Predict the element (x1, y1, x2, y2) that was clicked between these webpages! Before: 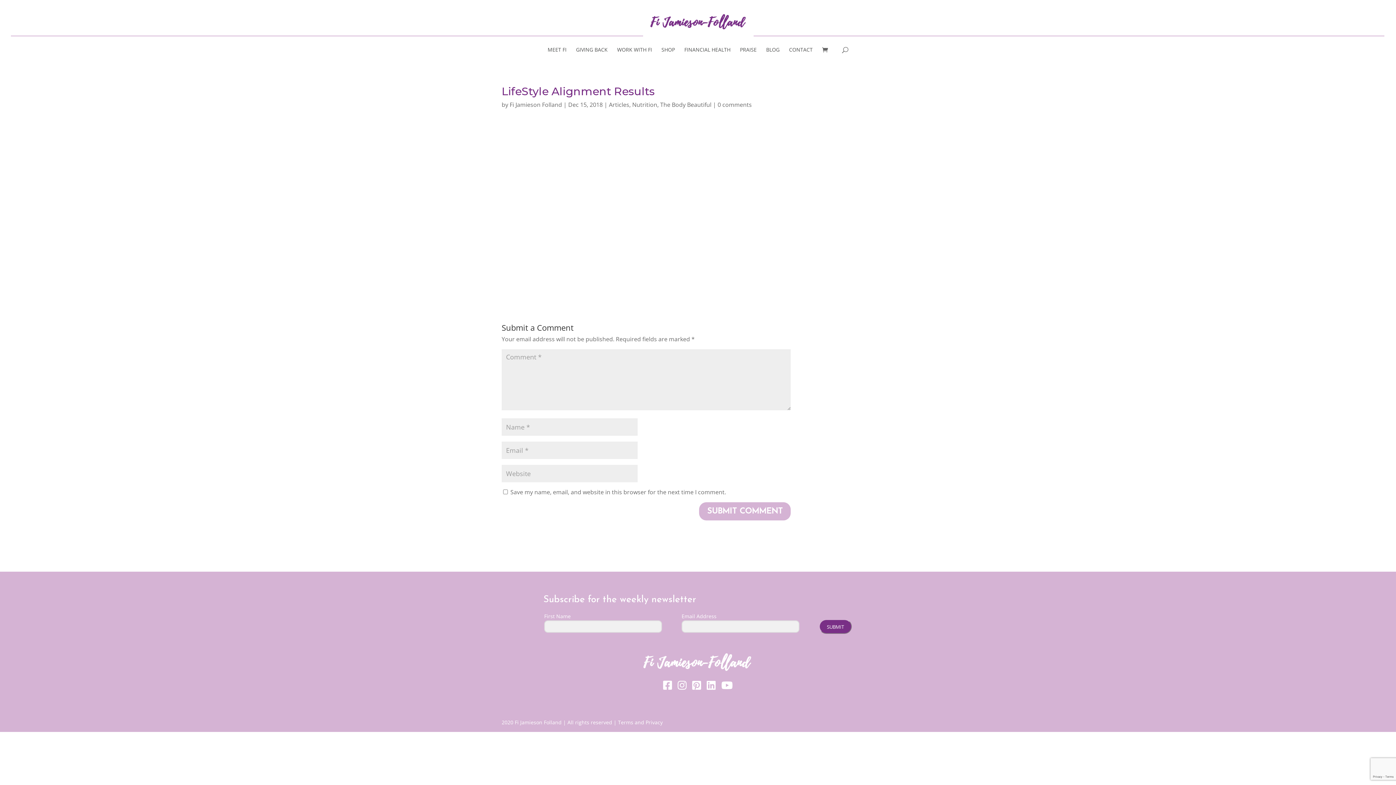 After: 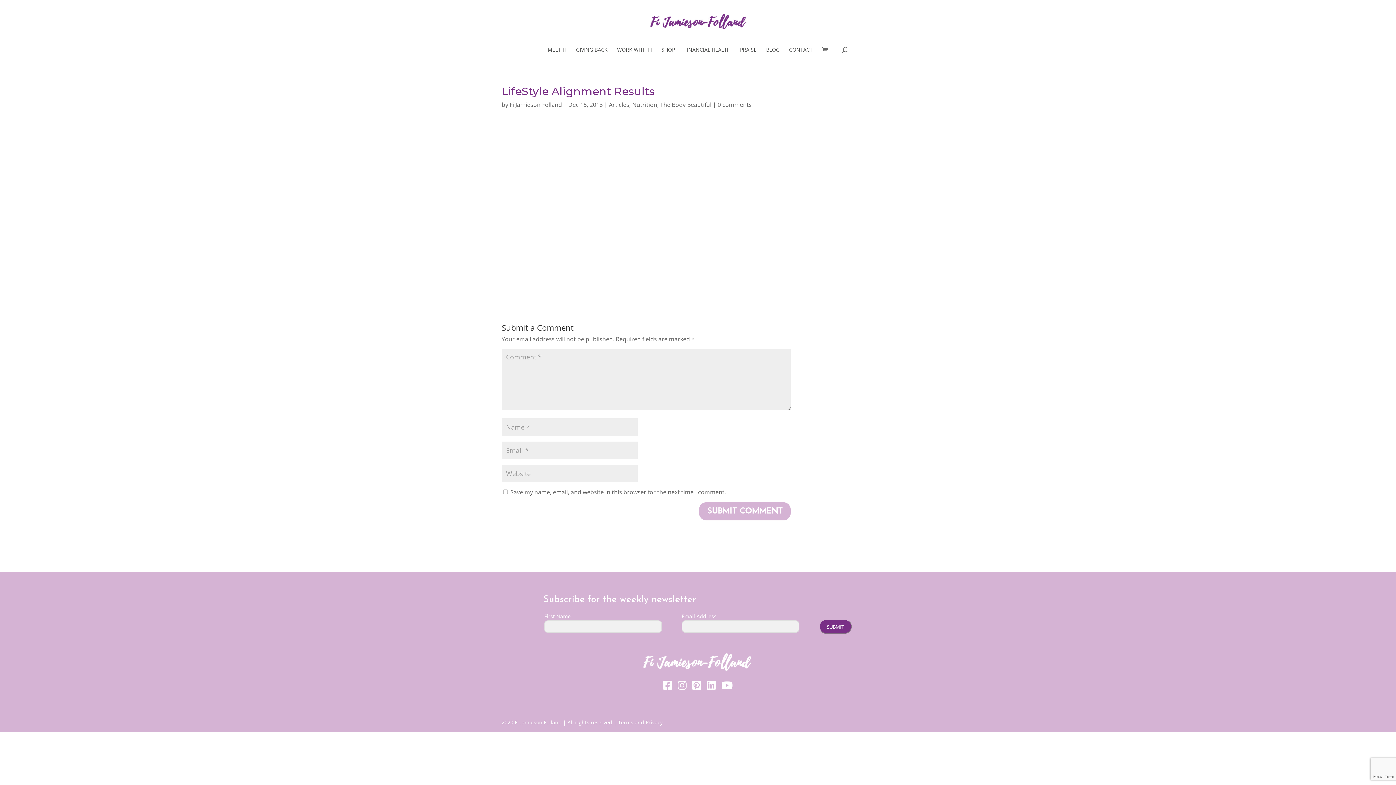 Action: bbox: (717, 100, 752, 108) label: 0 comments